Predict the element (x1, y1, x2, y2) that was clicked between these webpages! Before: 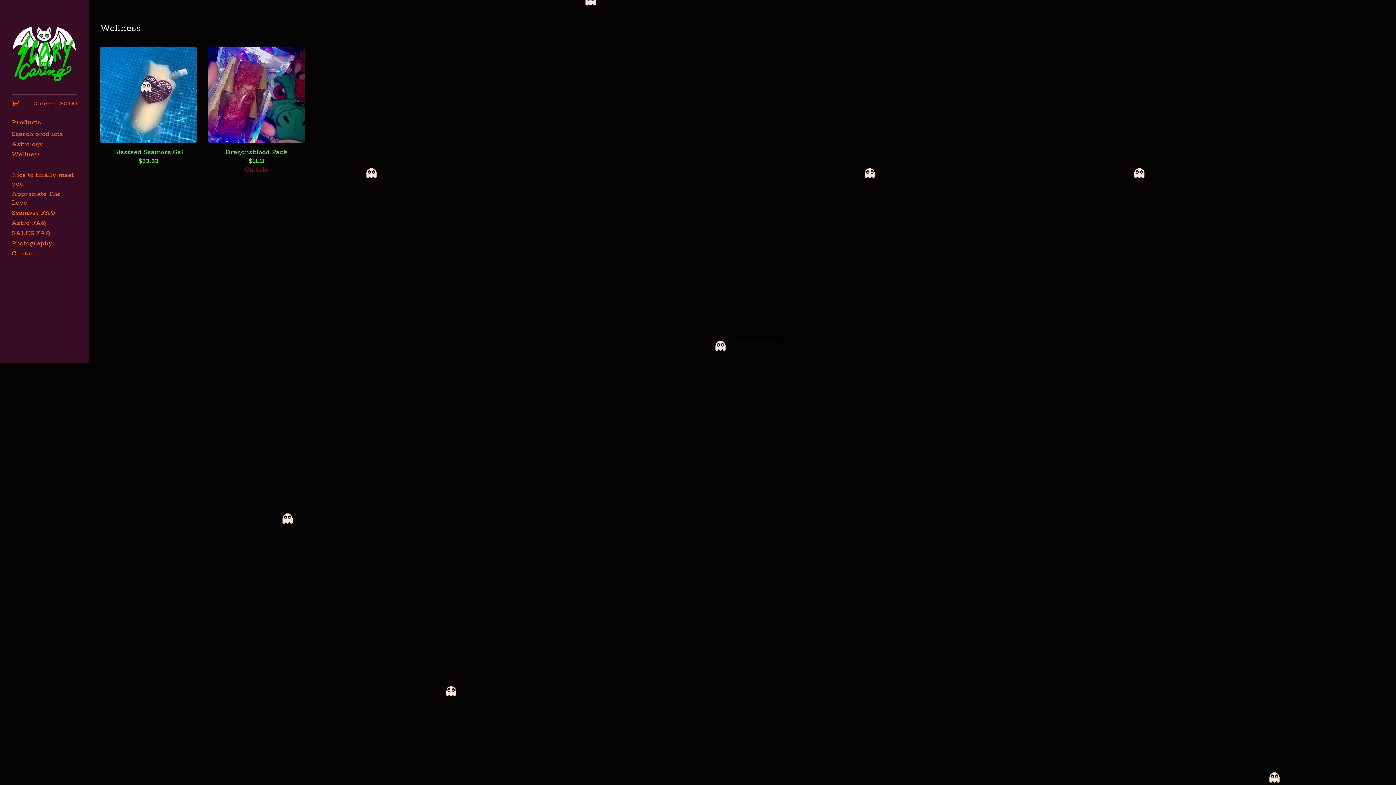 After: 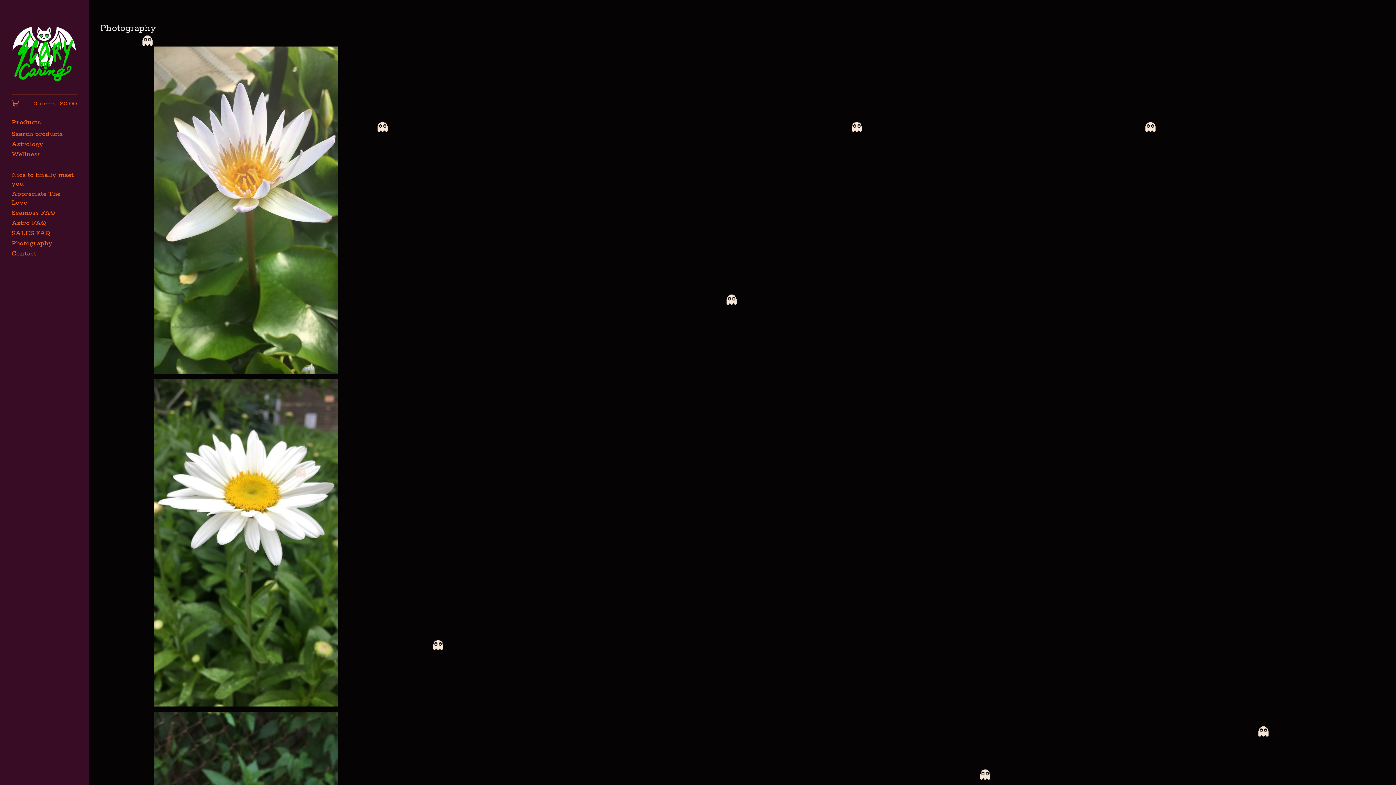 Action: bbox: (11, 238, 77, 248) label: Photography